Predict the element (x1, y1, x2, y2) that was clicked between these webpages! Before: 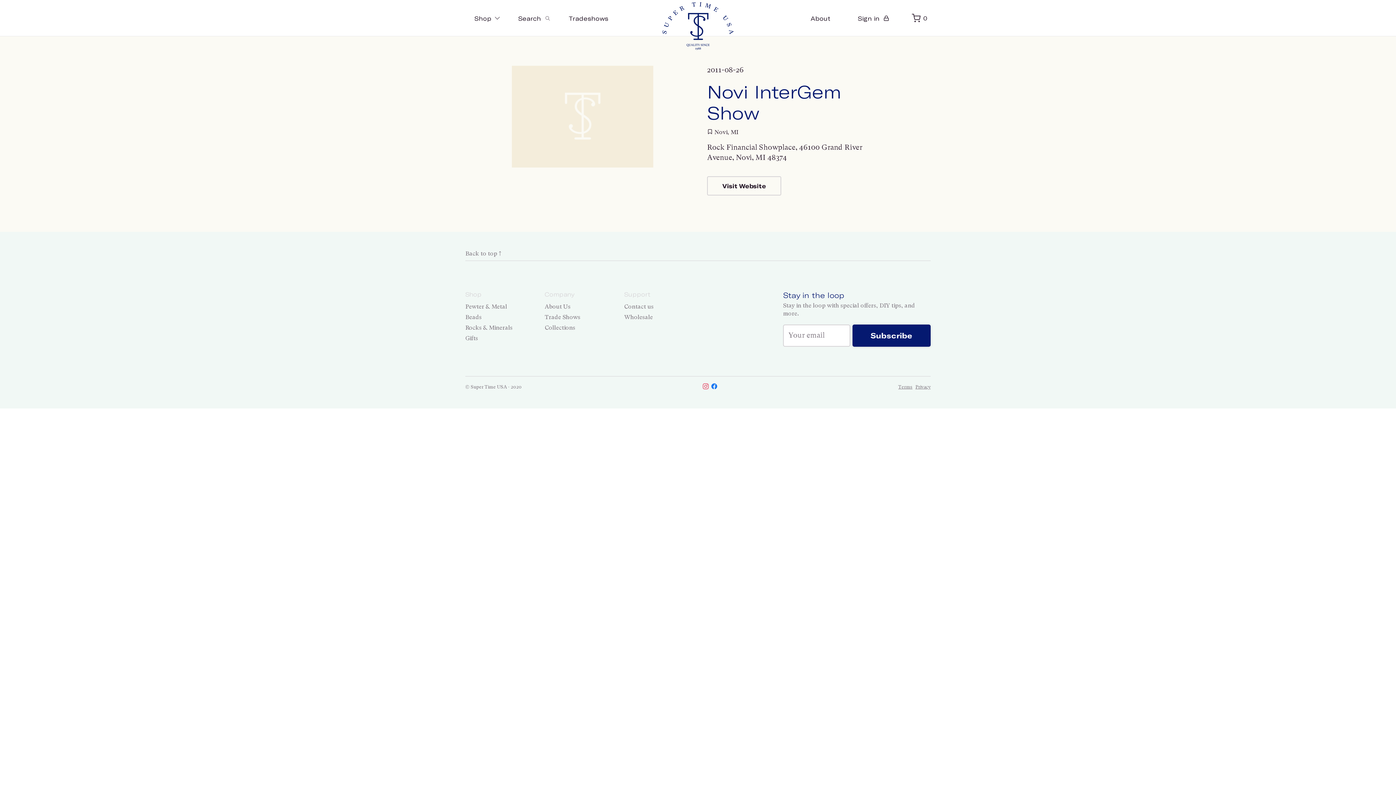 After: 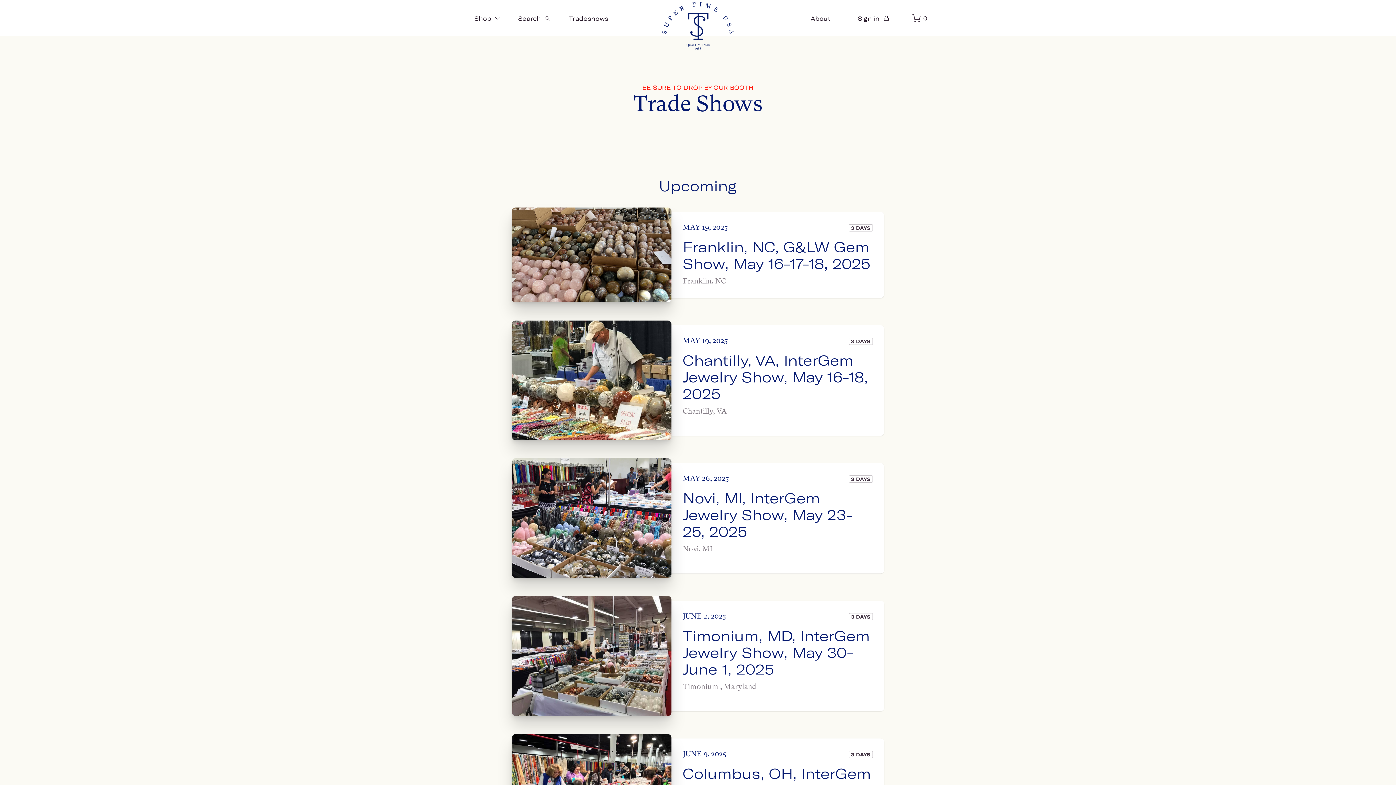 Action: bbox: (544, 313, 580, 320) label: Trade Shows